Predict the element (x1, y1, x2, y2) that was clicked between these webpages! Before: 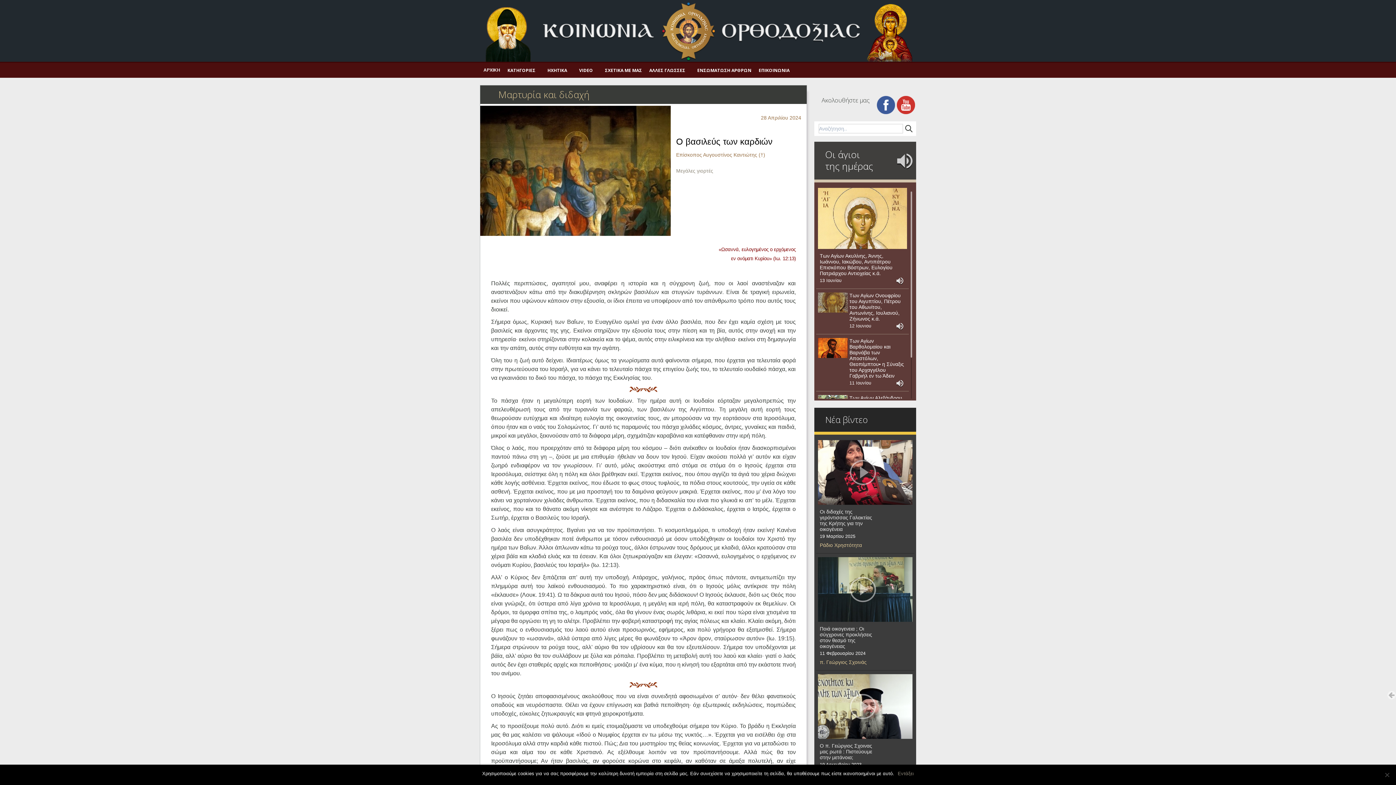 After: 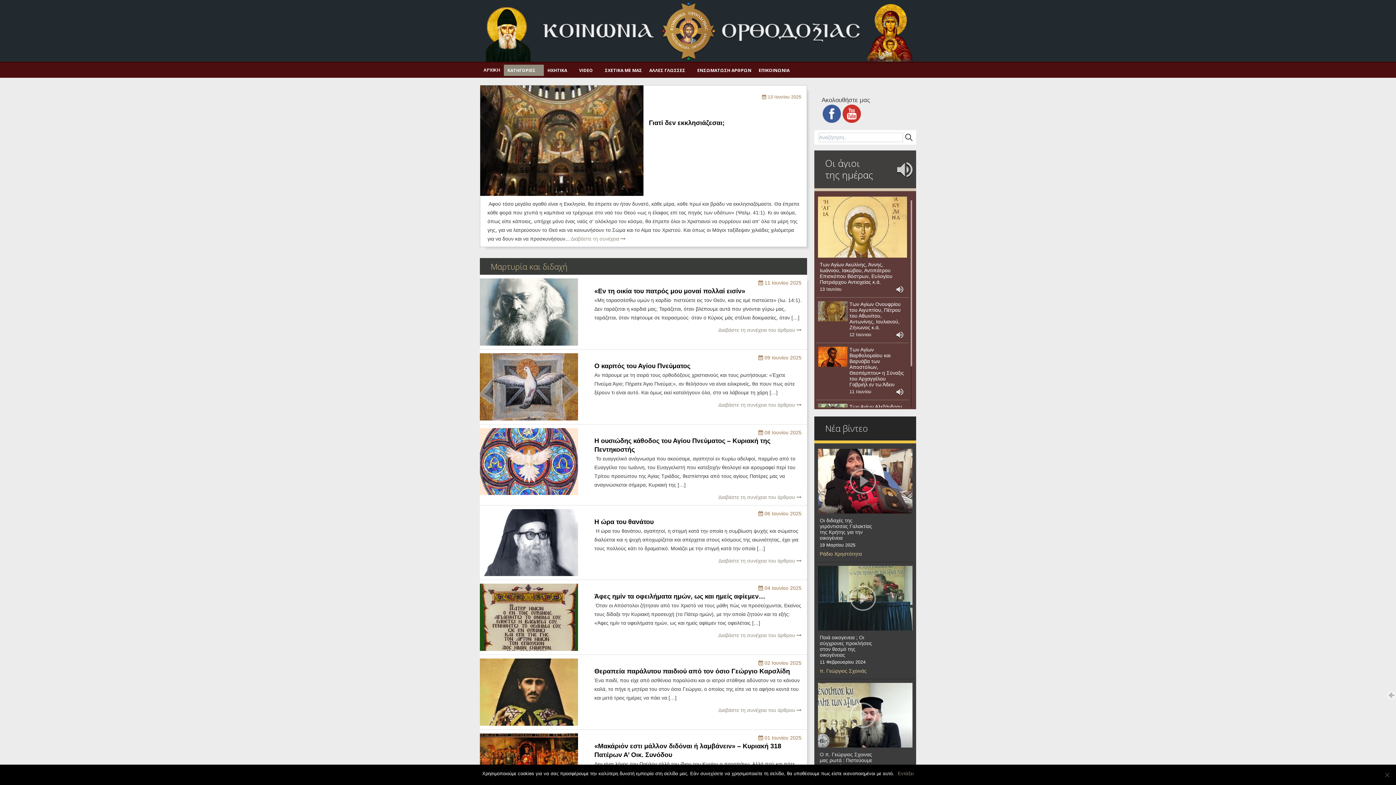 Action: label: Μαρτυρία και διδαχή bbox: (498, 88, 589, 101)